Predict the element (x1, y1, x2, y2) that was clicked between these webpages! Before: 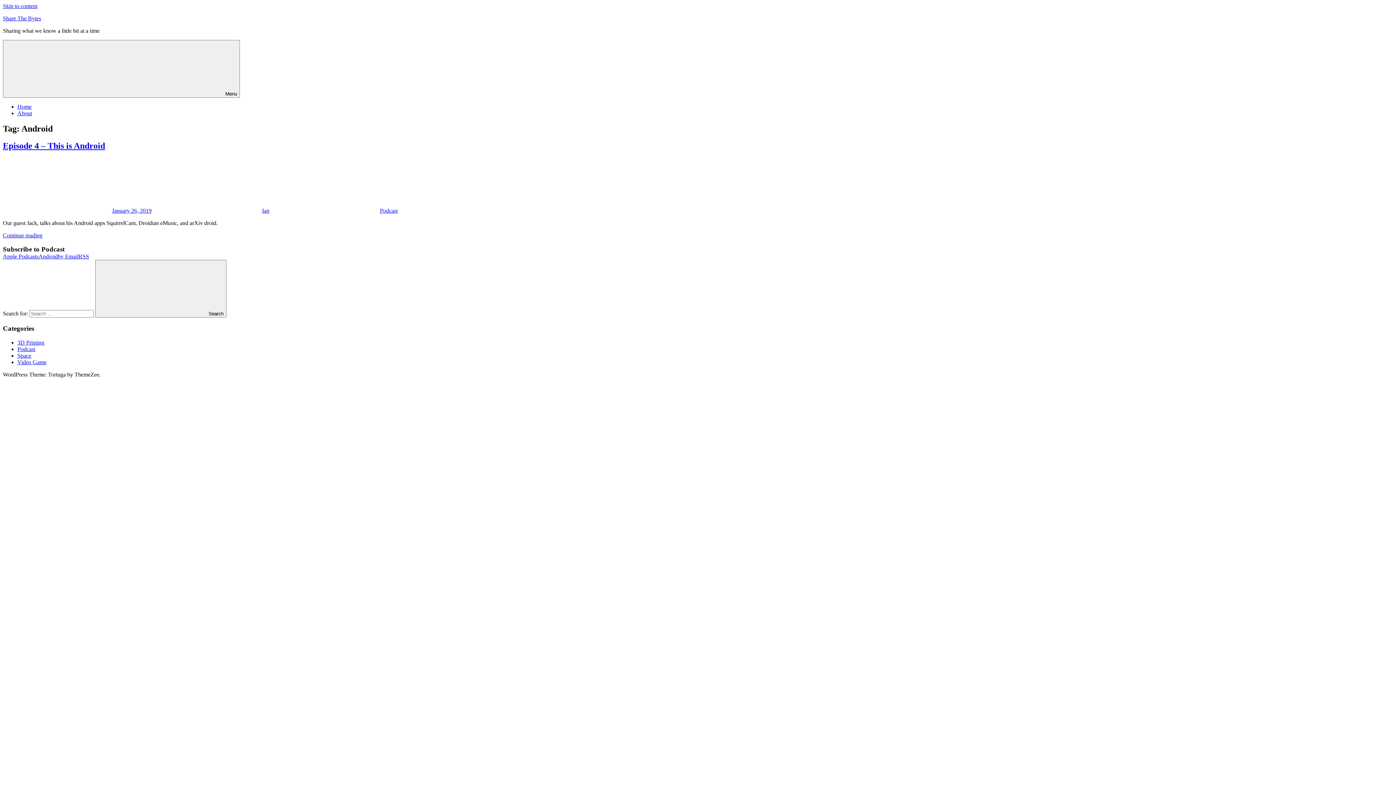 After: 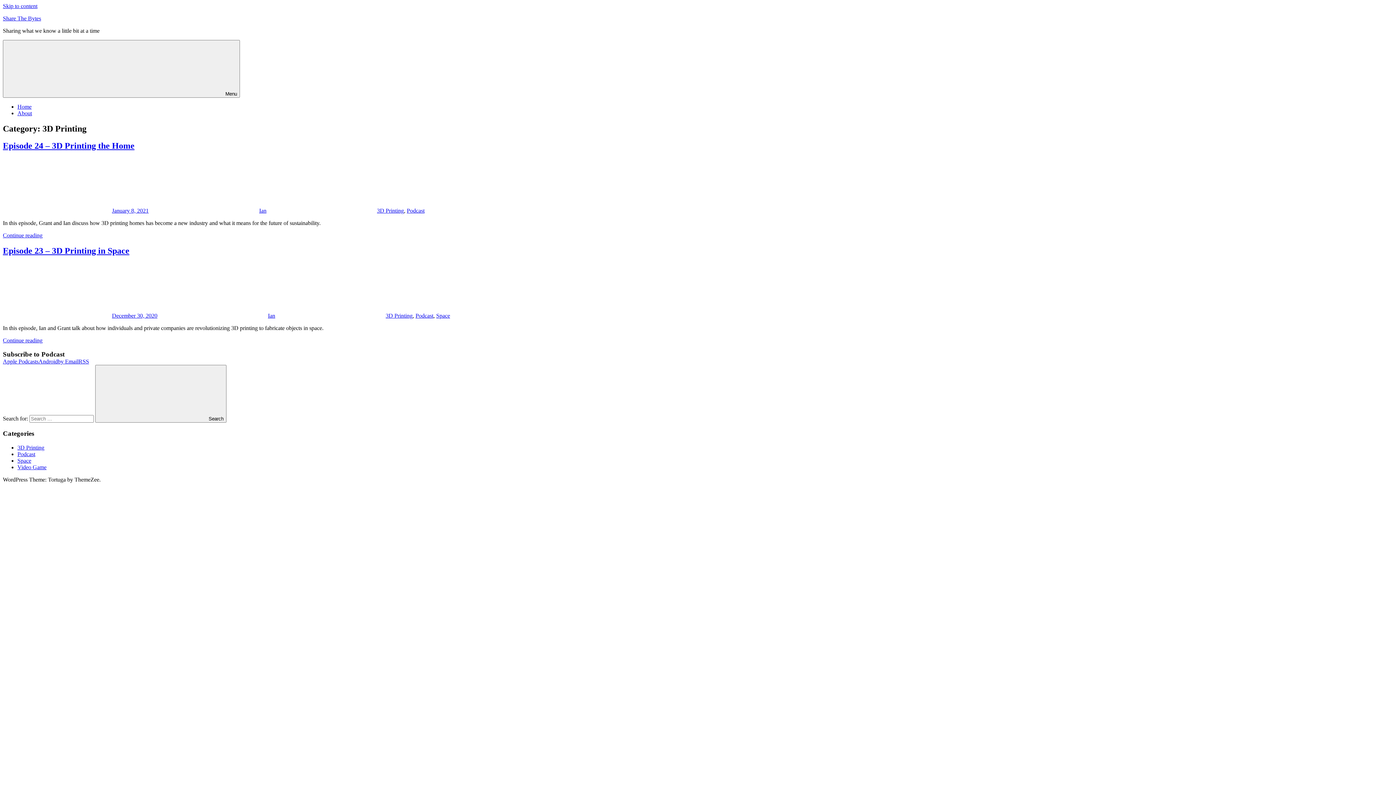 Action: bbox: (17, 339, 44, 345) label: 3D Printing